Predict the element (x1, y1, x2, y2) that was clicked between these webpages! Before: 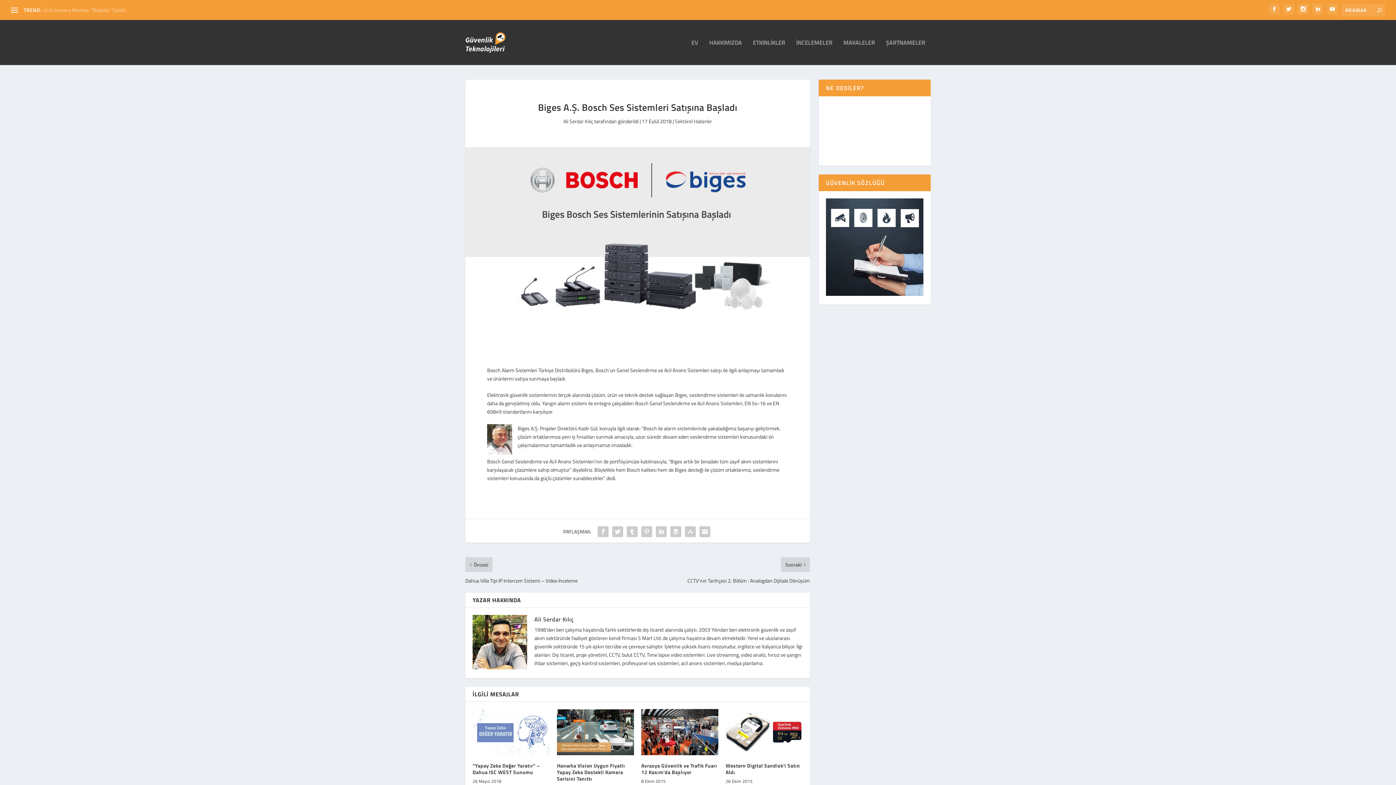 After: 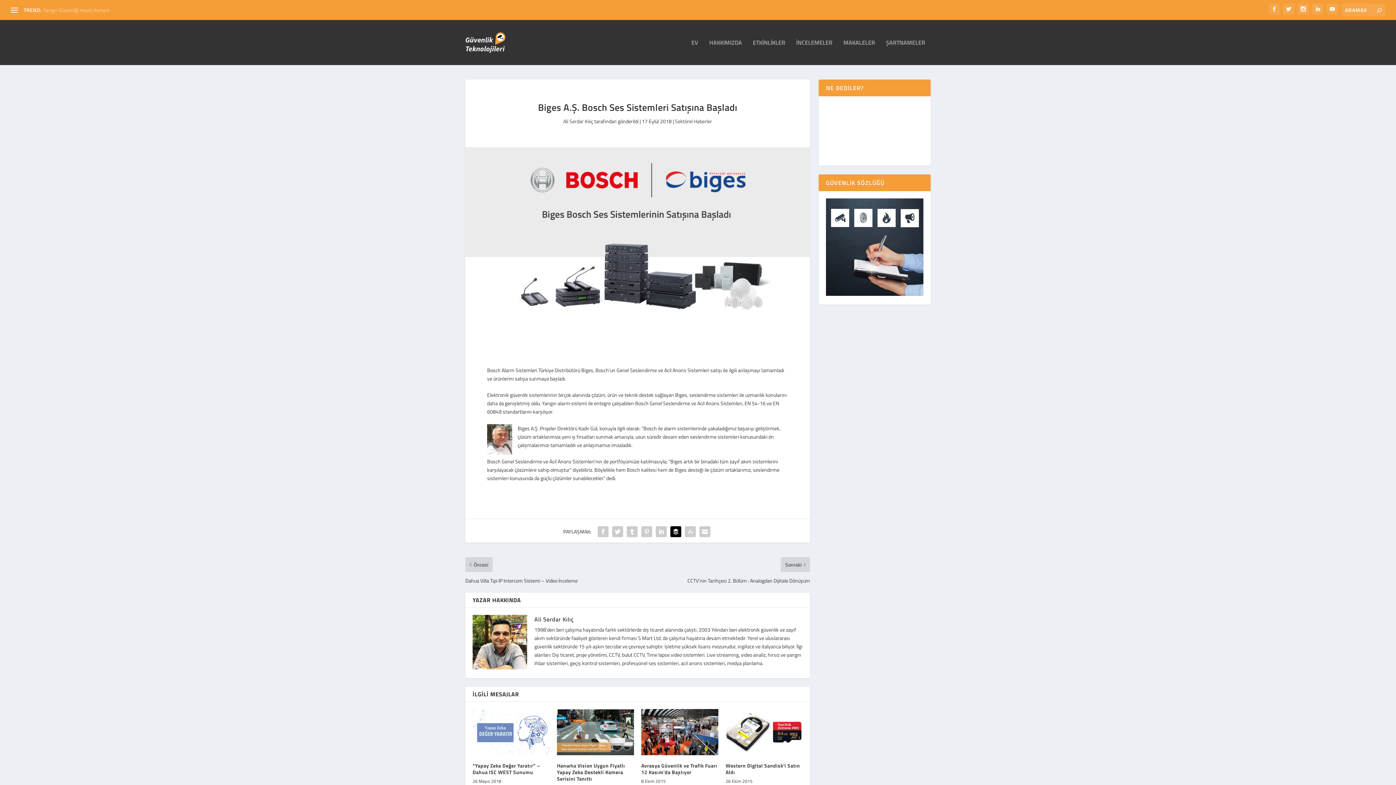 Action: bbox: (668, 524, 683, 539)